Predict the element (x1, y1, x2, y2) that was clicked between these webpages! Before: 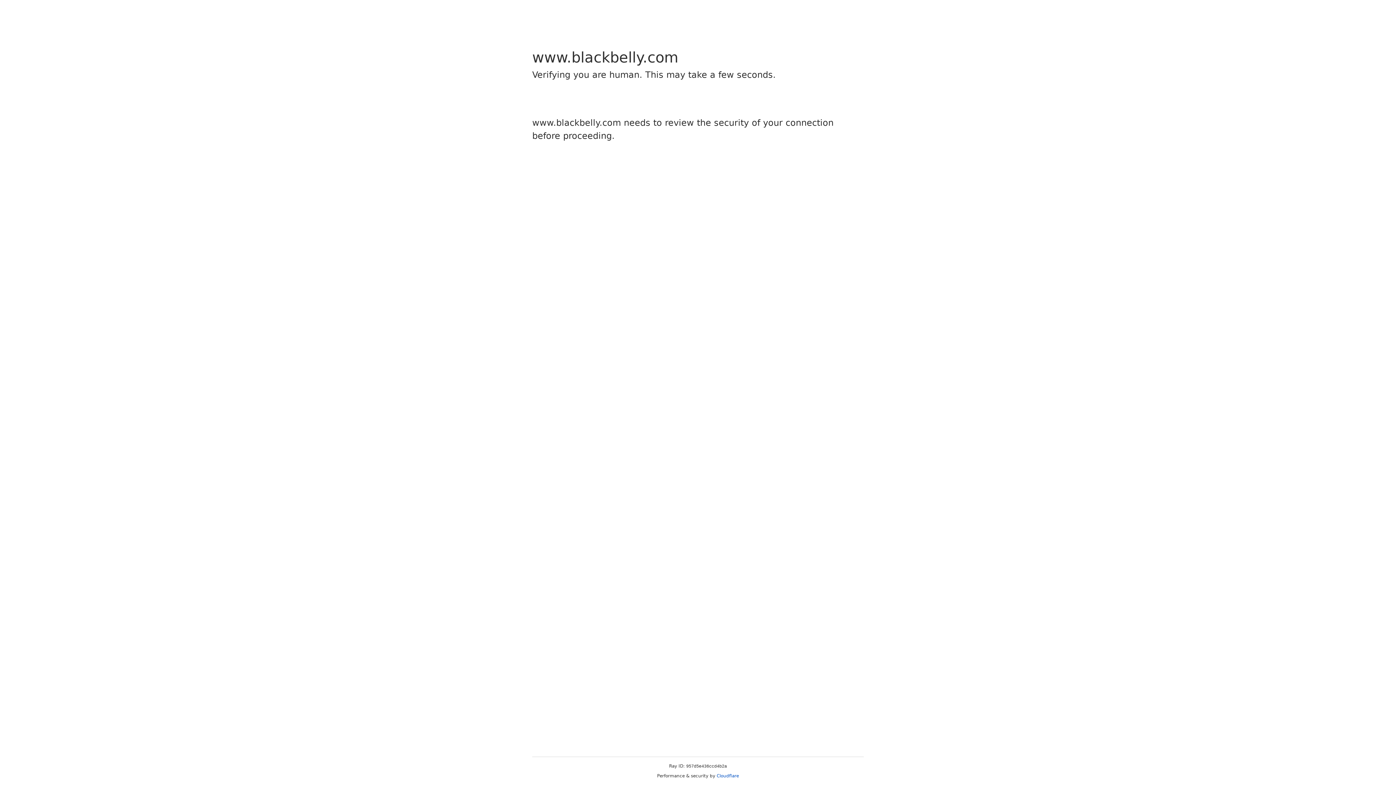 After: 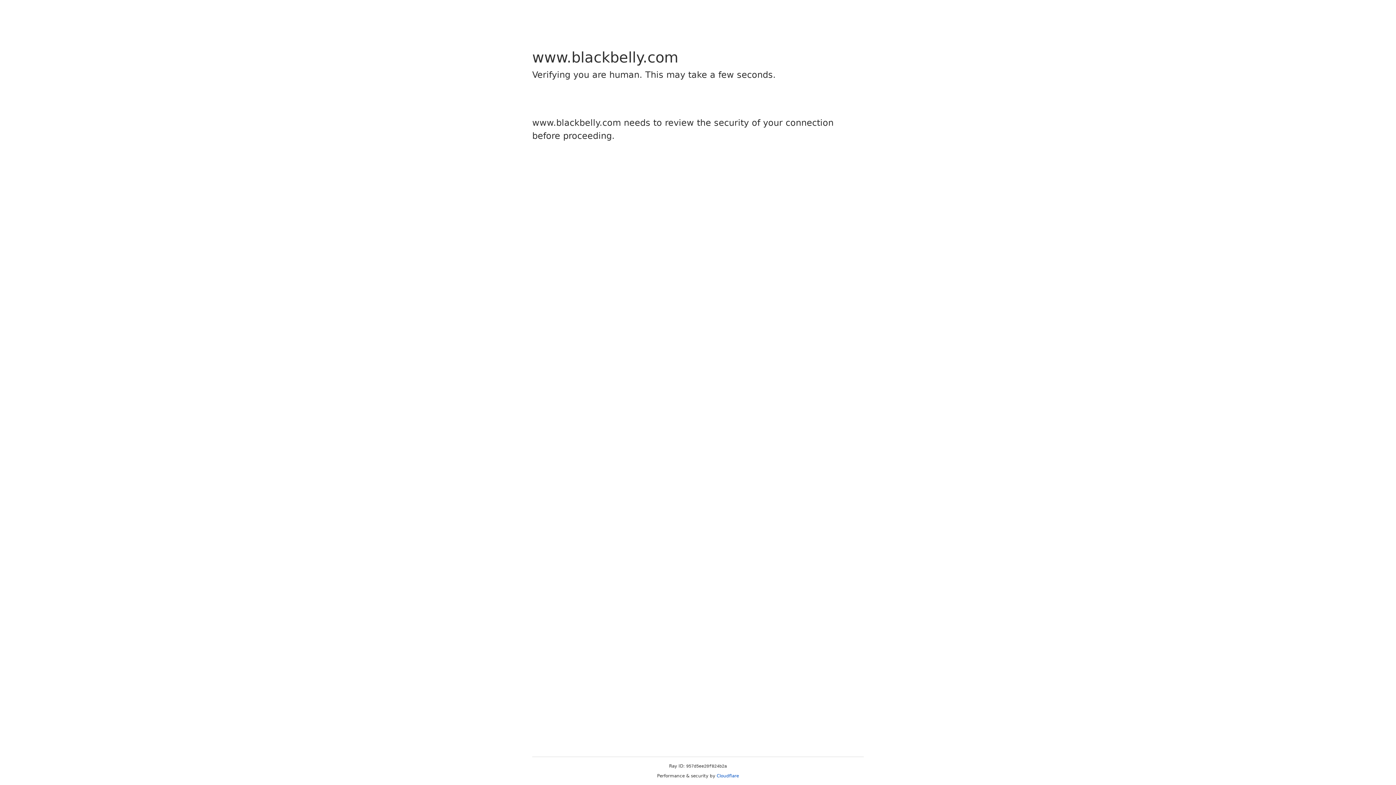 Action: bbox: (716, 773, 739, 778) label: Cloudflare